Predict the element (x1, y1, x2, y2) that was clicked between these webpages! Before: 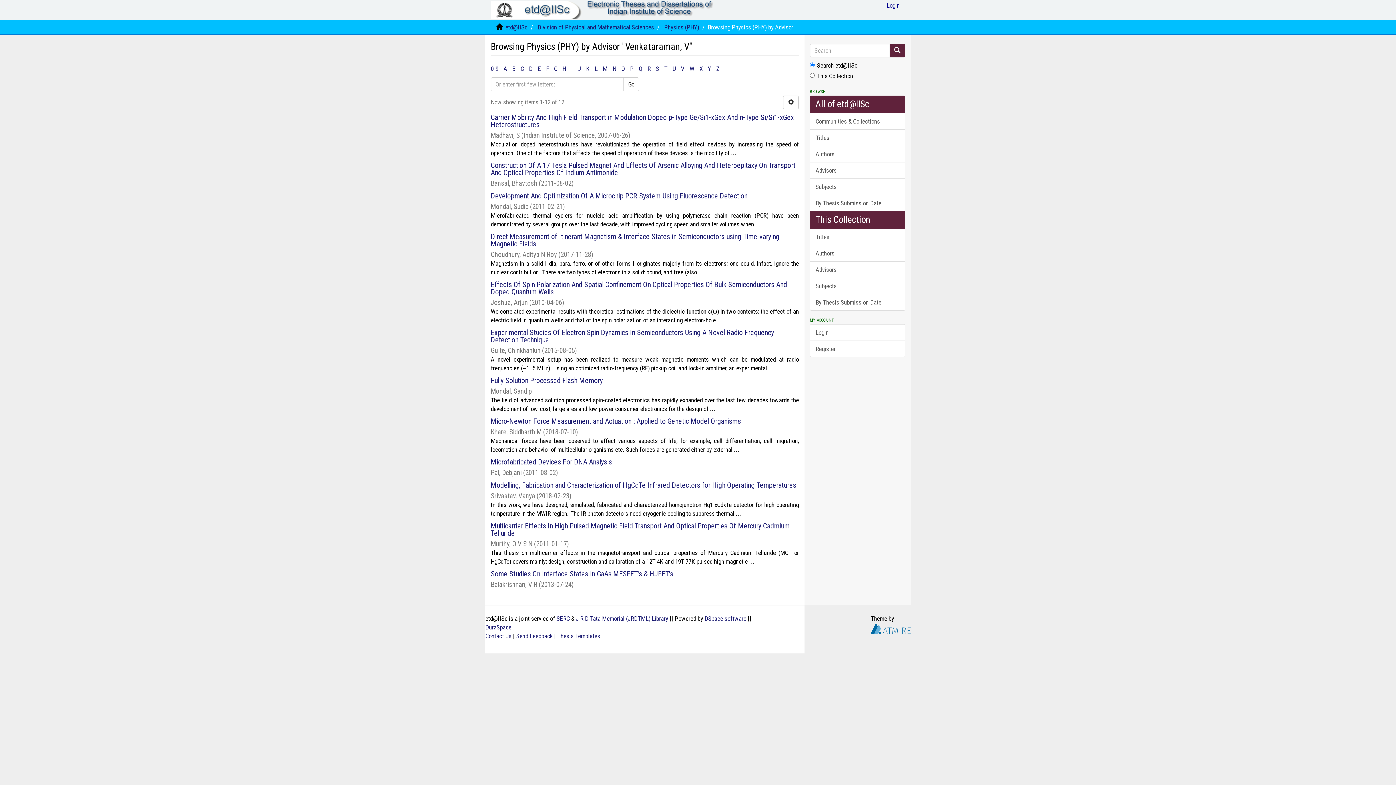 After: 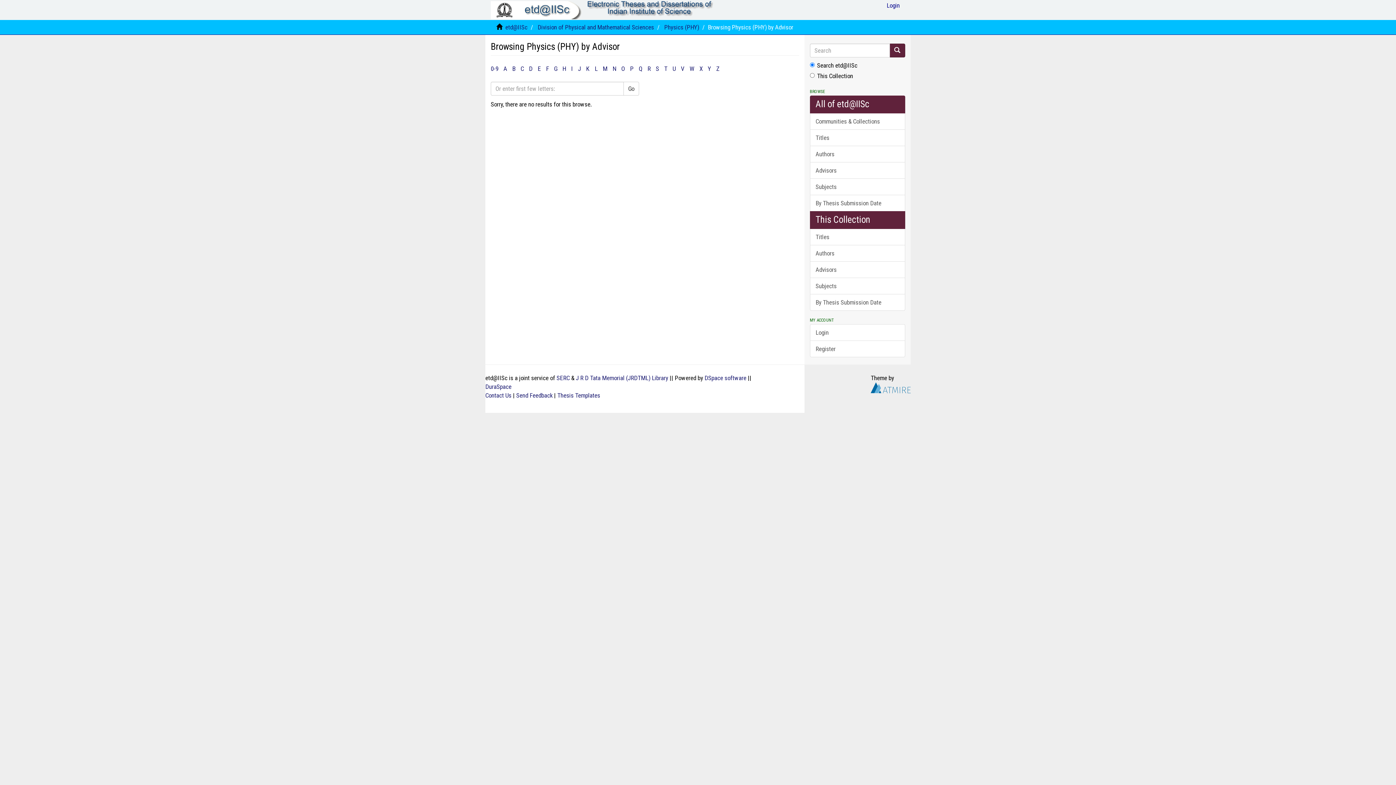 Action: label: U bbox: (672, 65, 676, 72)